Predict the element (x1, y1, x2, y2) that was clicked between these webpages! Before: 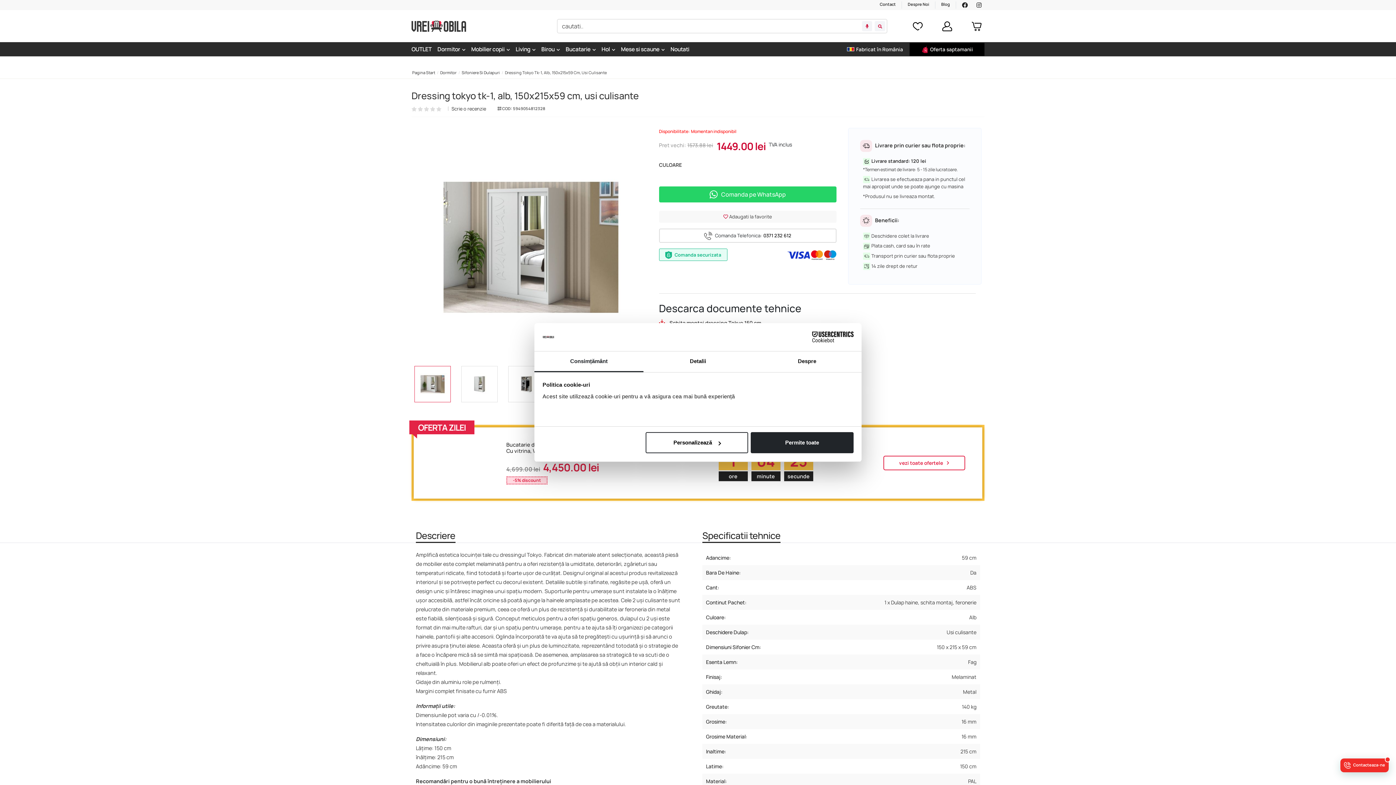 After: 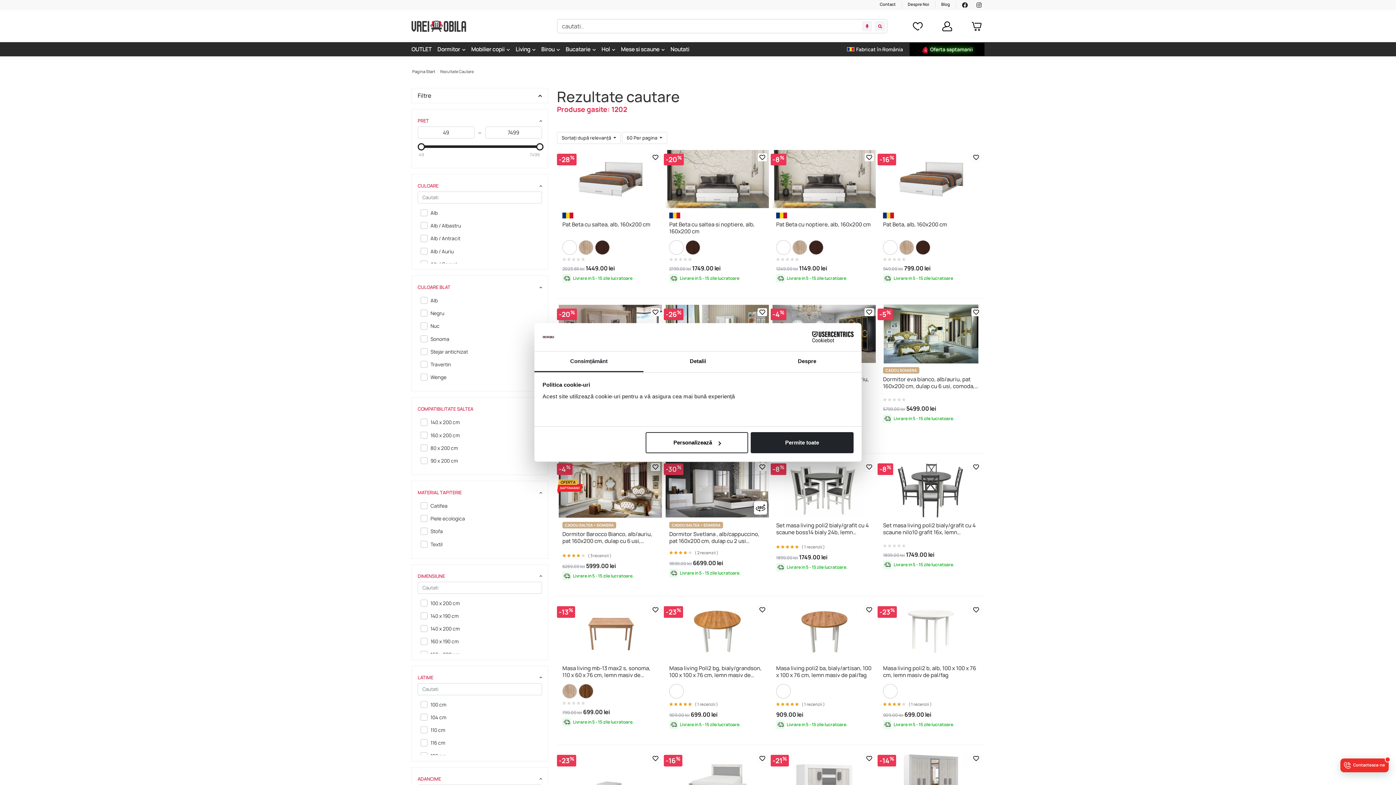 Action: bbox: (875, 21, 885, 31)